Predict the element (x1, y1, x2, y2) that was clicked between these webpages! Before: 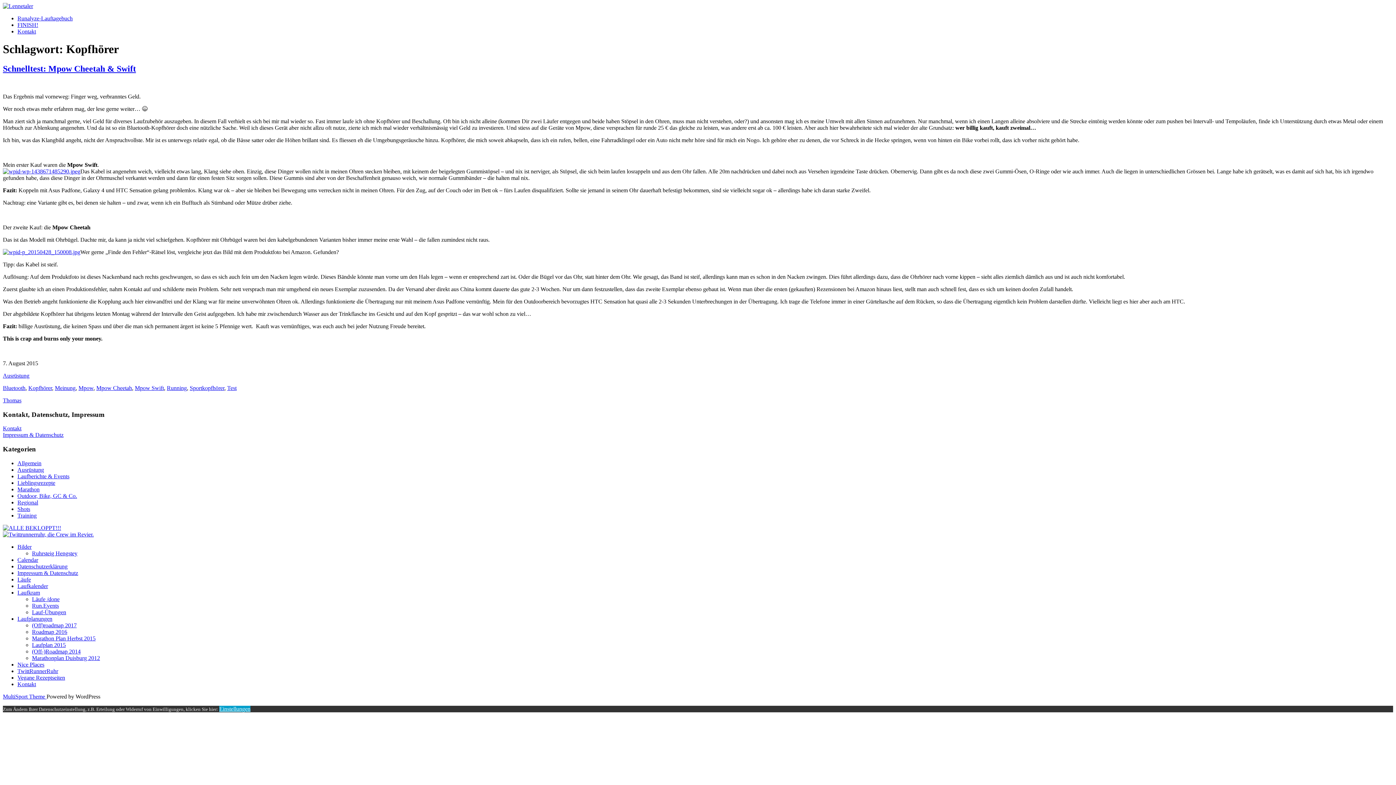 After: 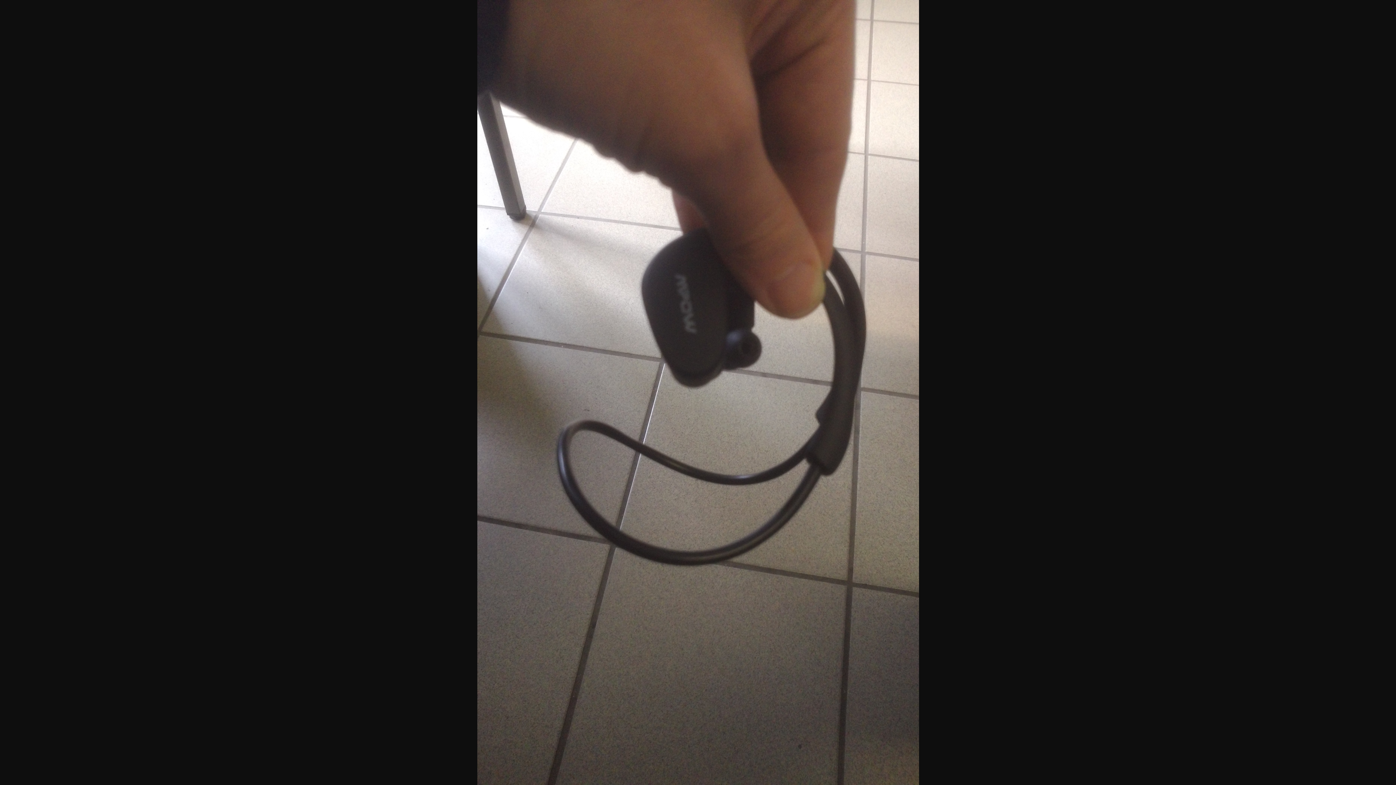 Action: bbox: (2, 249, 80, 255)